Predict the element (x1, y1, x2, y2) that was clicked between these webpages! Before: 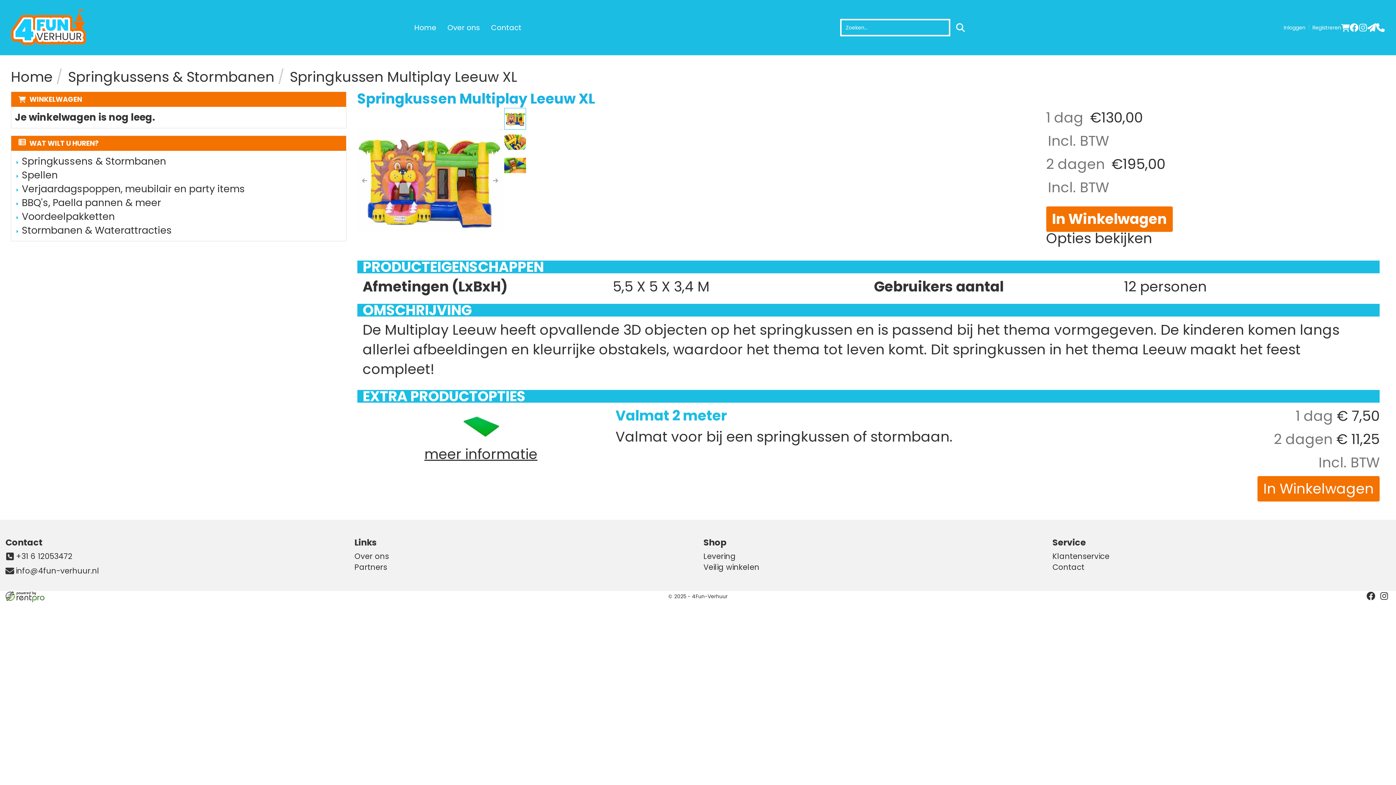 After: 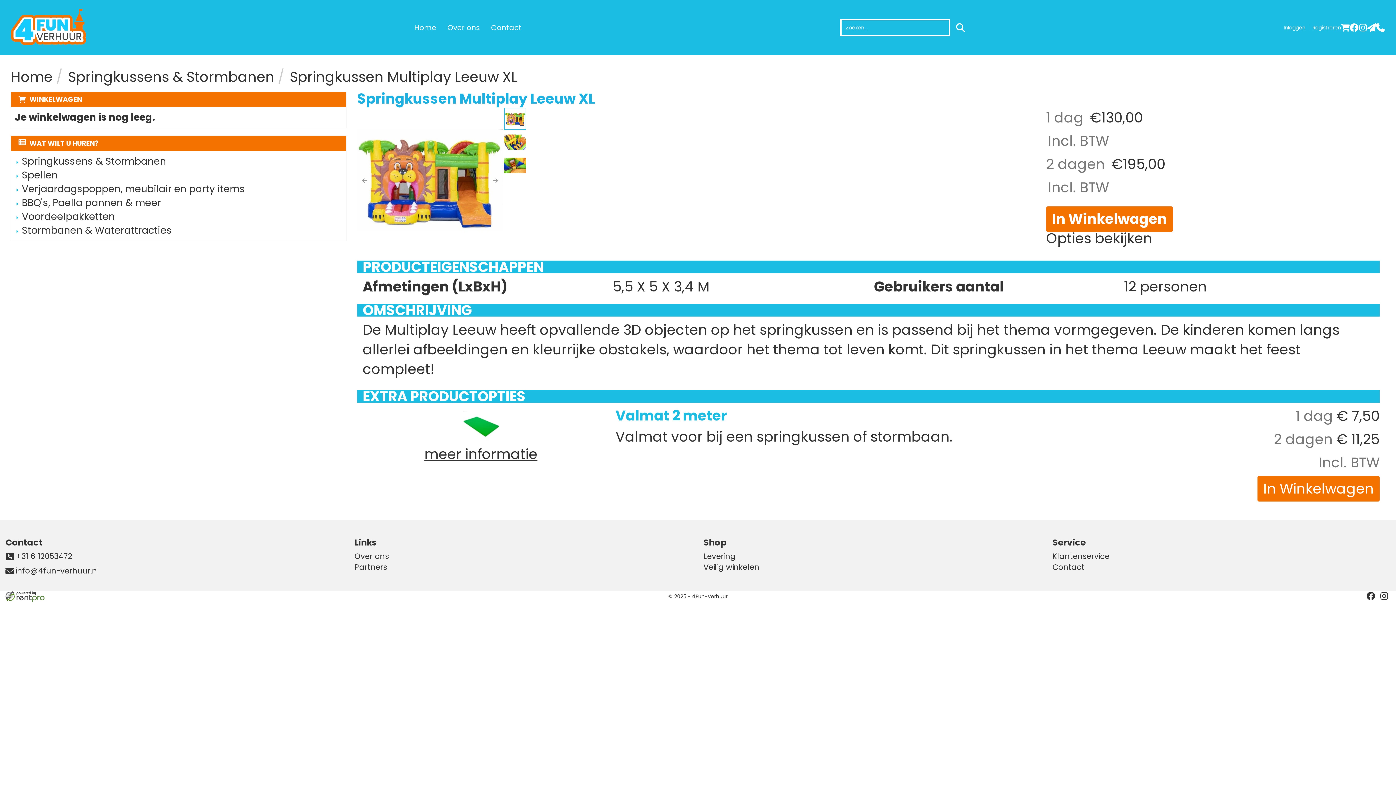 Action: bbox: (0, 591, 465, 602)